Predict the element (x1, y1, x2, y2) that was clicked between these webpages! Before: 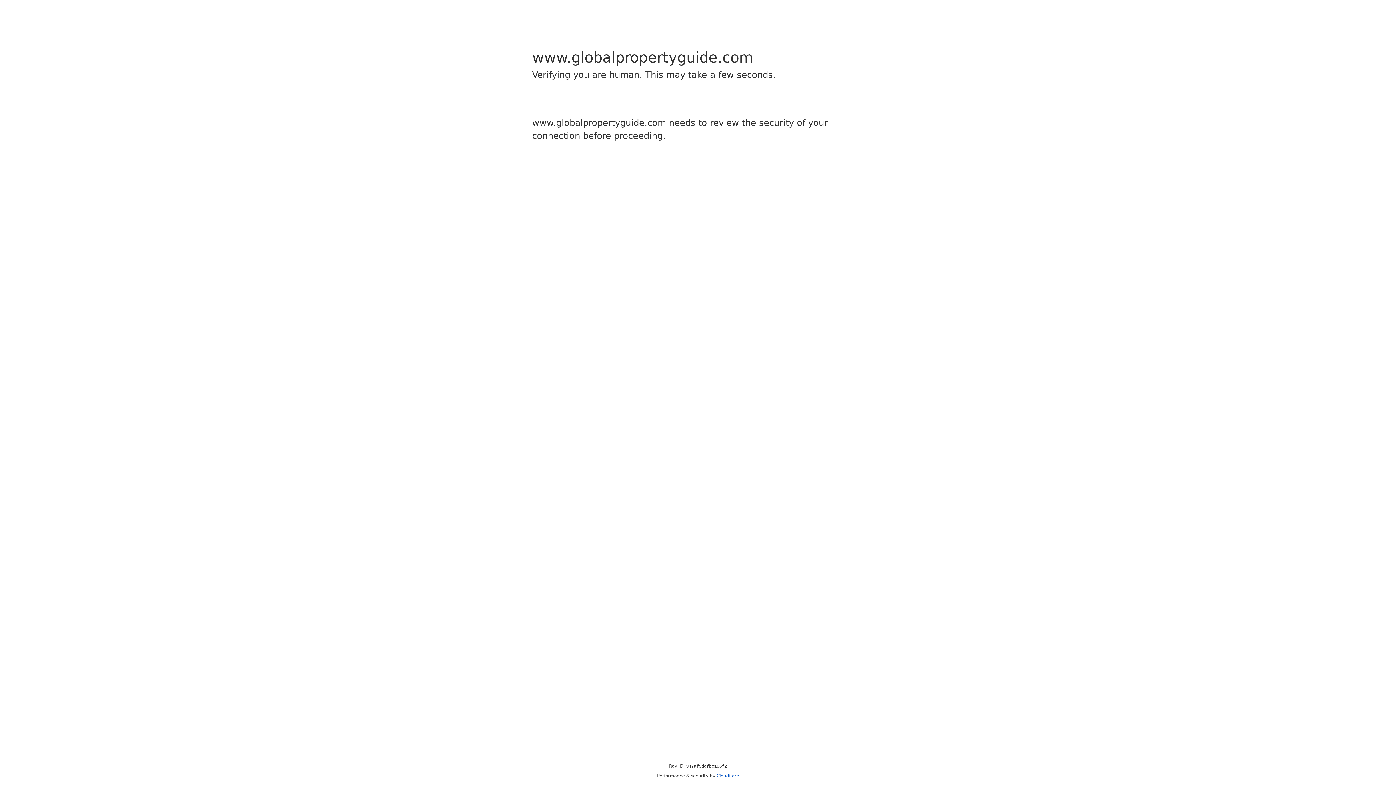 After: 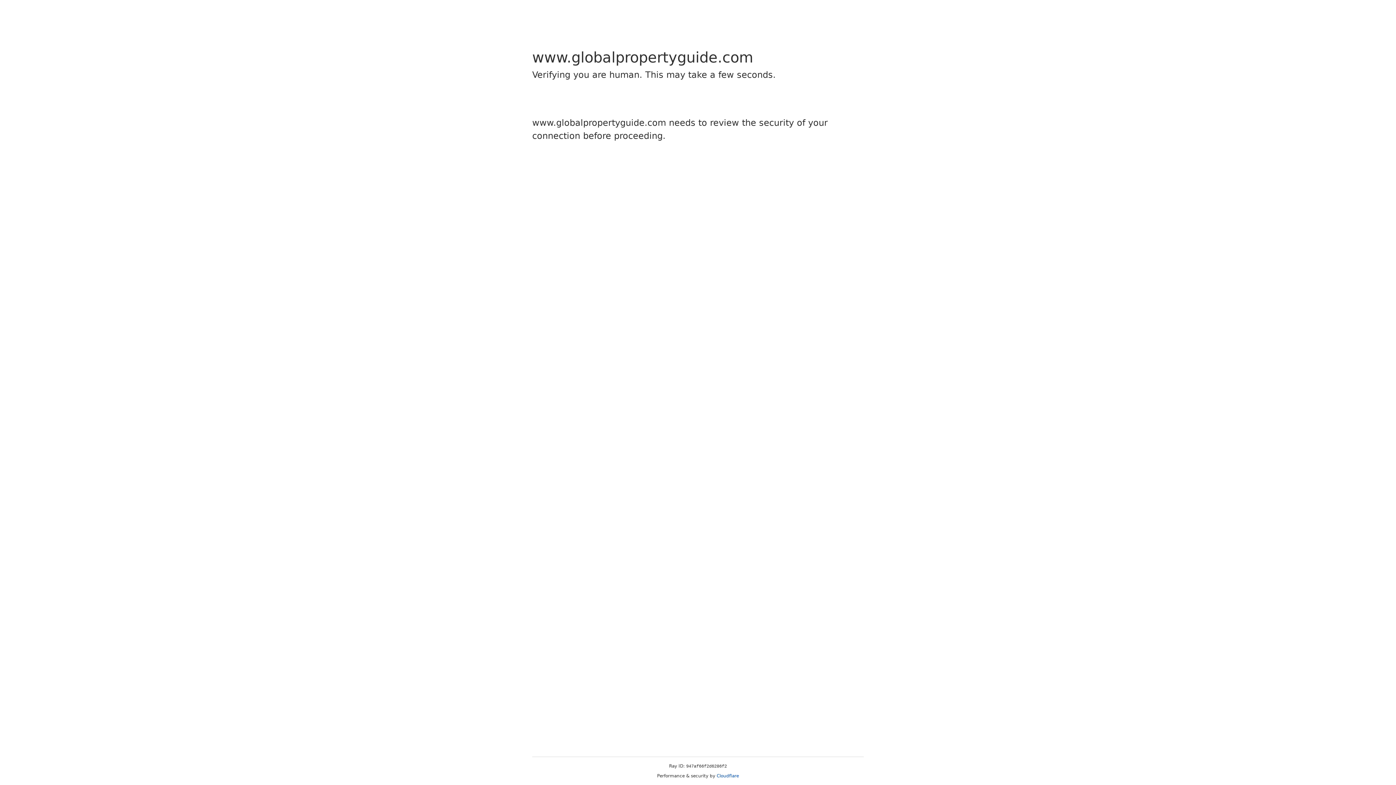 Action: bbox: (716, 773, 739, 778) label: Cloudflare